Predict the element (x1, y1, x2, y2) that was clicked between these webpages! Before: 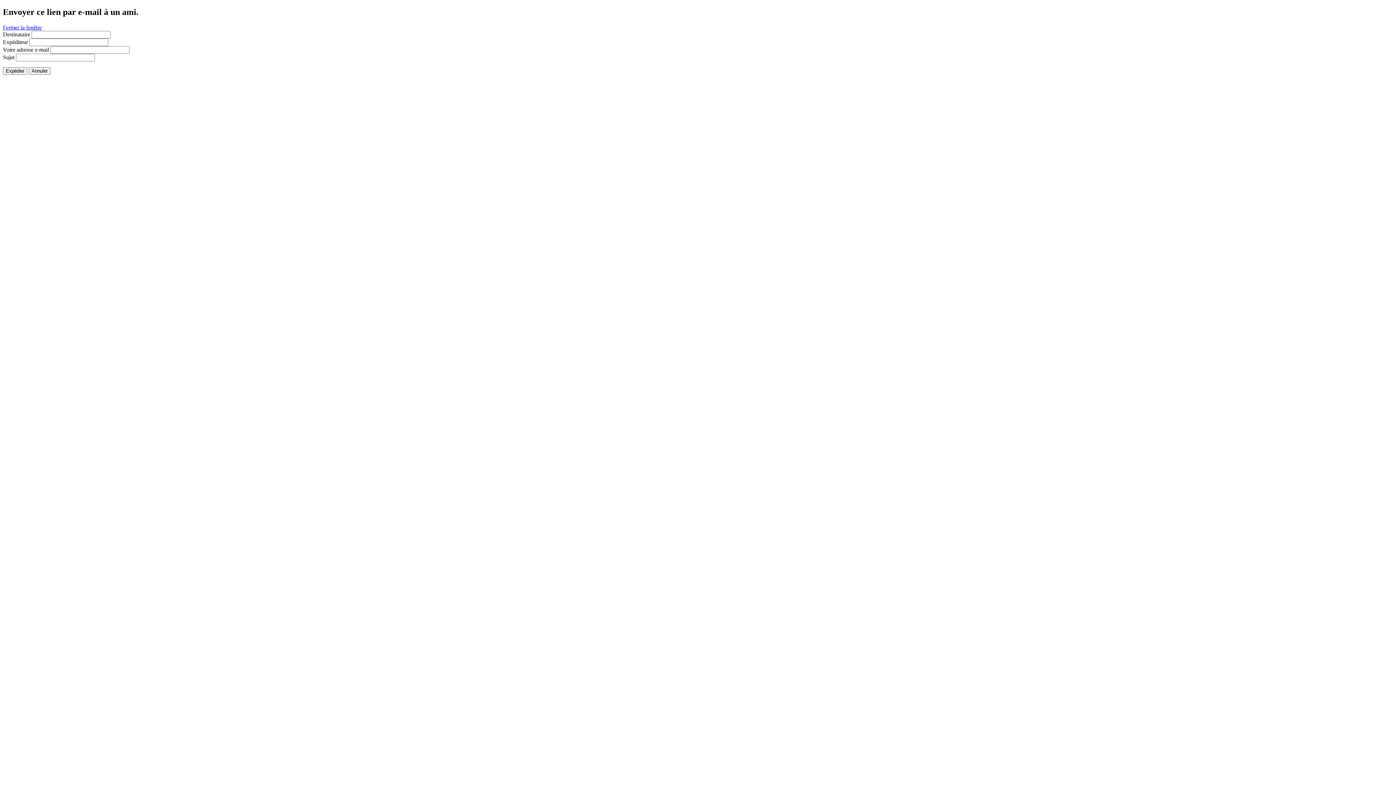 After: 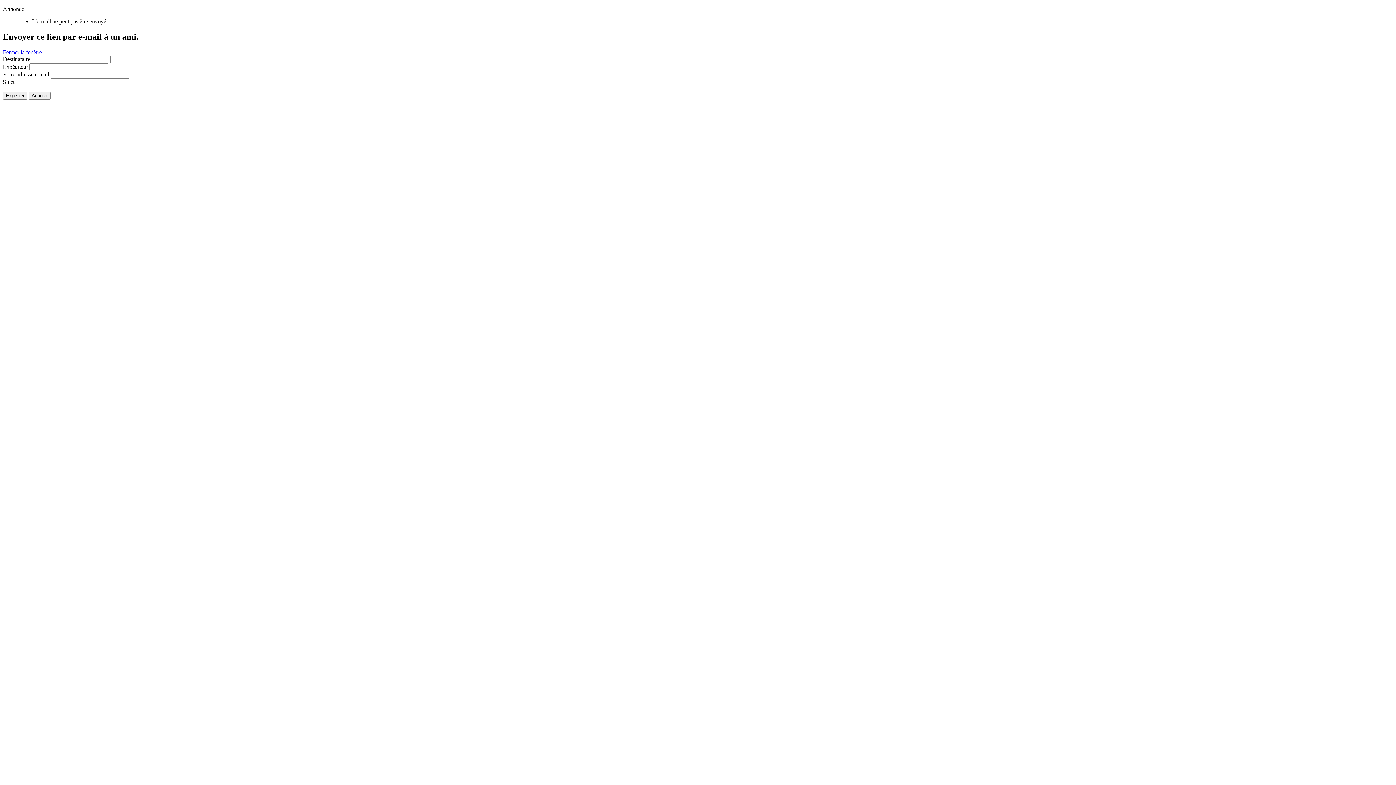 Action: label: Expédier bbox: (2, 67, 27, 74)